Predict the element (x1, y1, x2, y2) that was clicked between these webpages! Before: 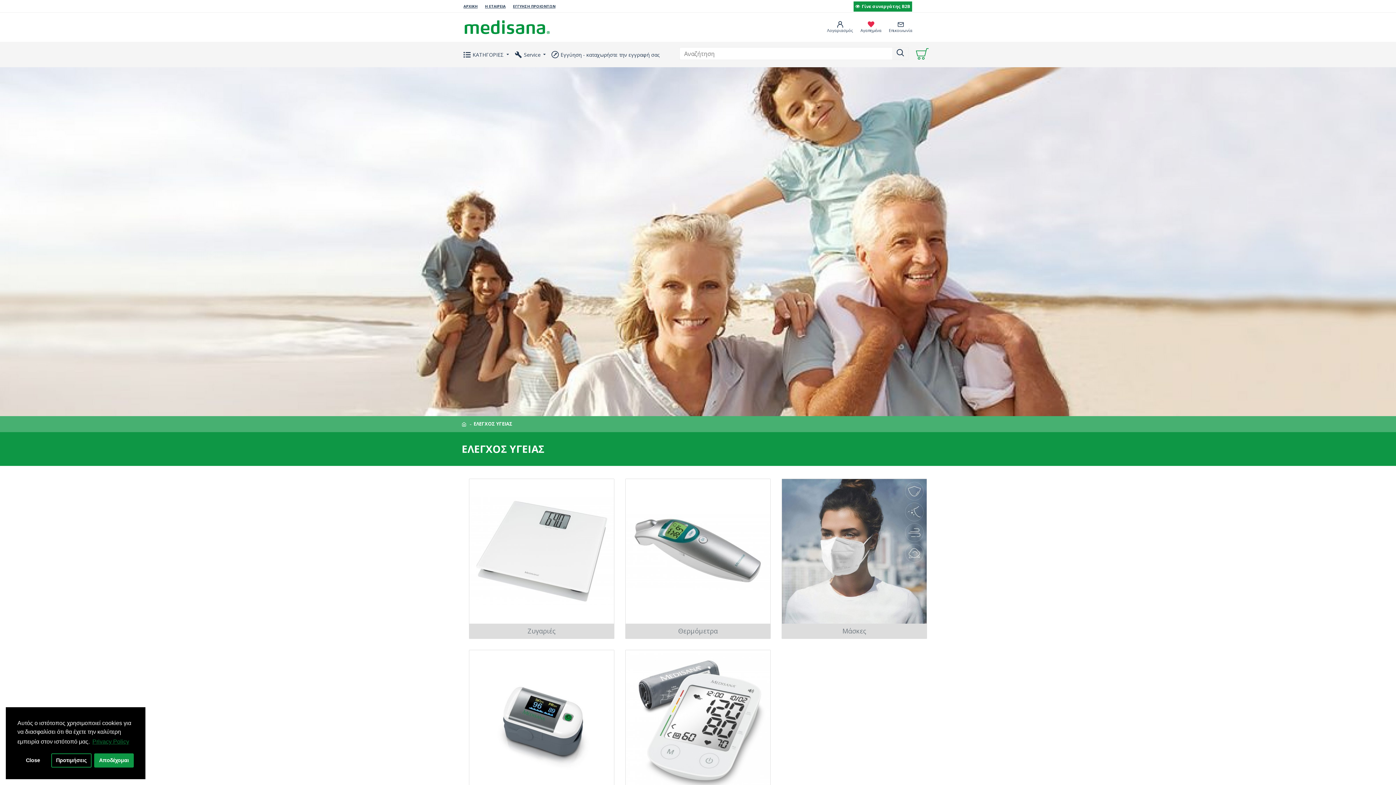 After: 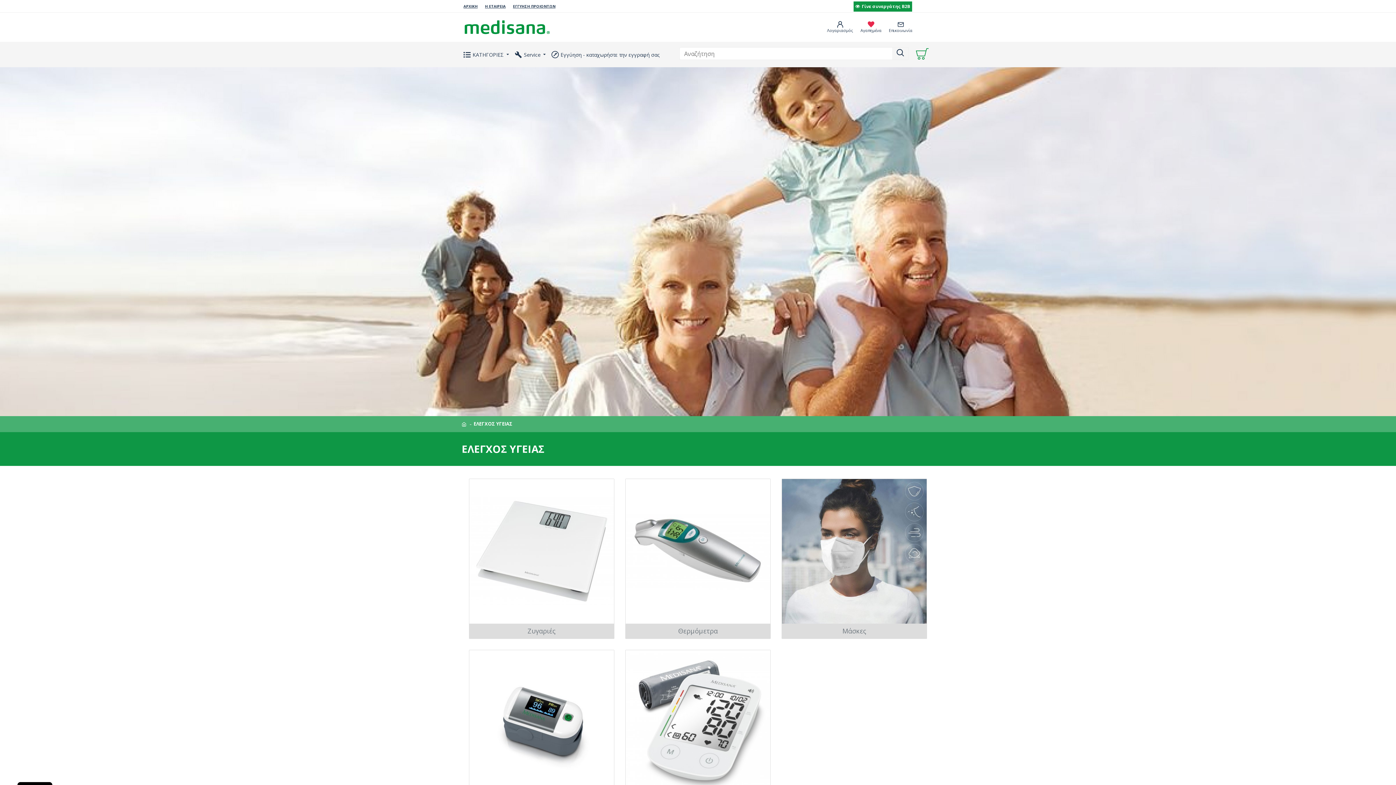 Action: bbox: (17, 753, 48, 768) label: dismiss cookie message